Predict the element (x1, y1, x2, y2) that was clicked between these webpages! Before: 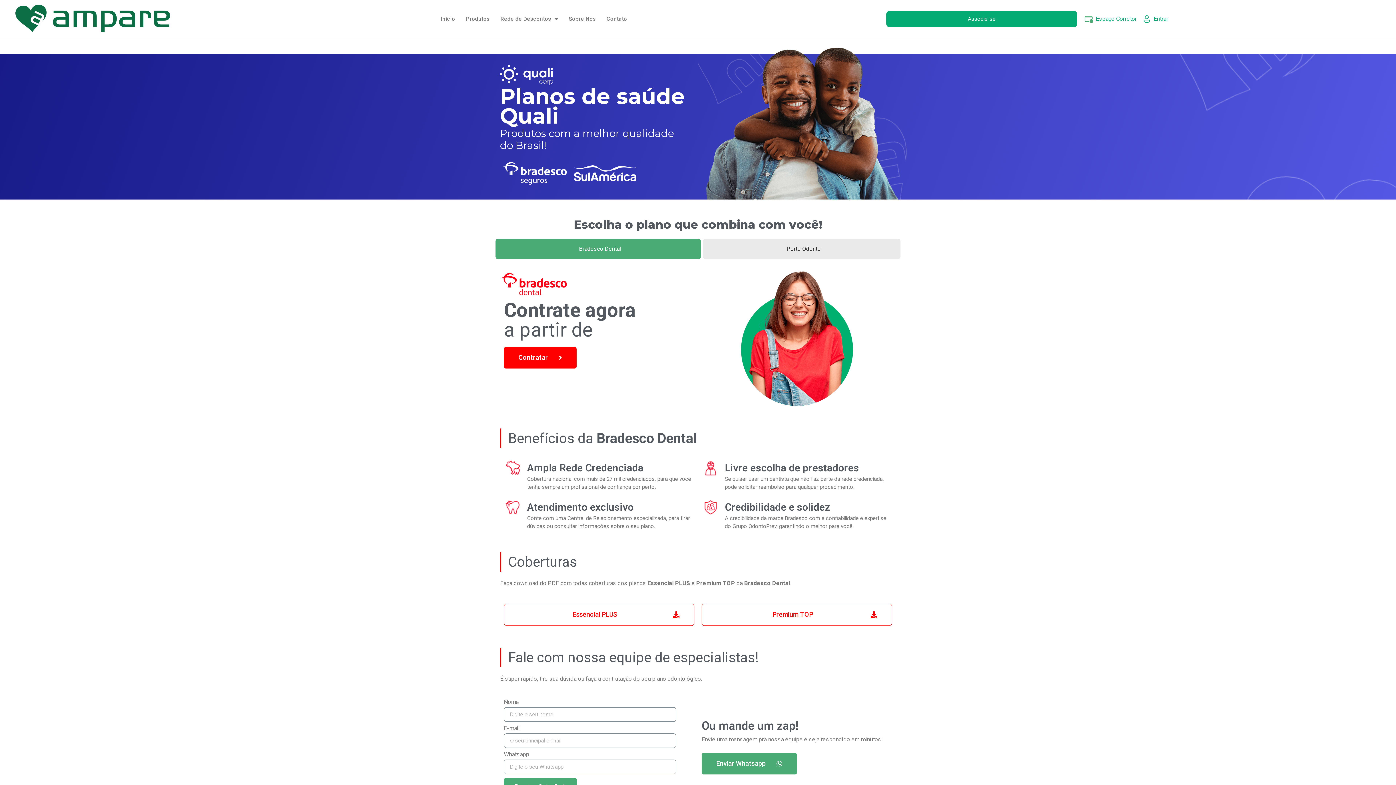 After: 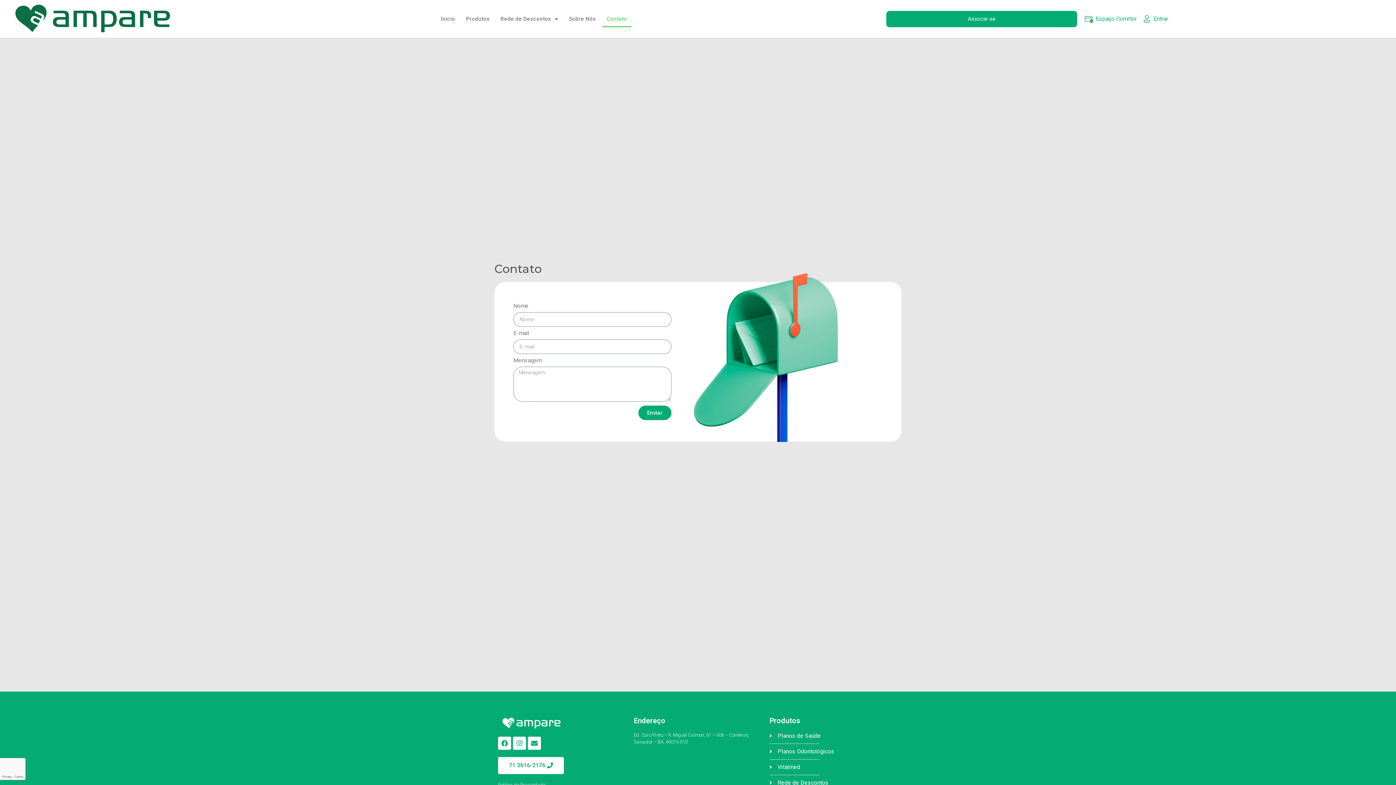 Action: bbox: (602, 10, 631, 27) label: Contato